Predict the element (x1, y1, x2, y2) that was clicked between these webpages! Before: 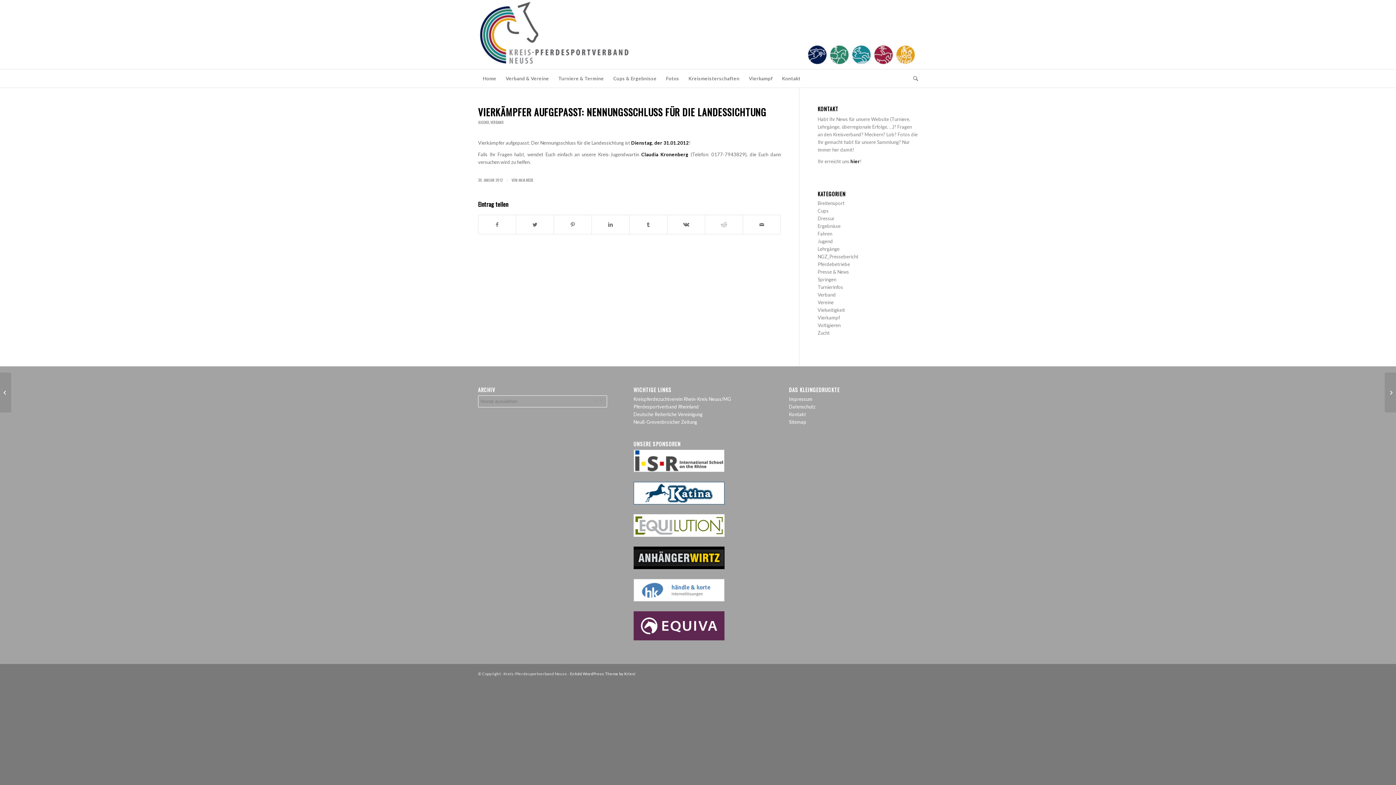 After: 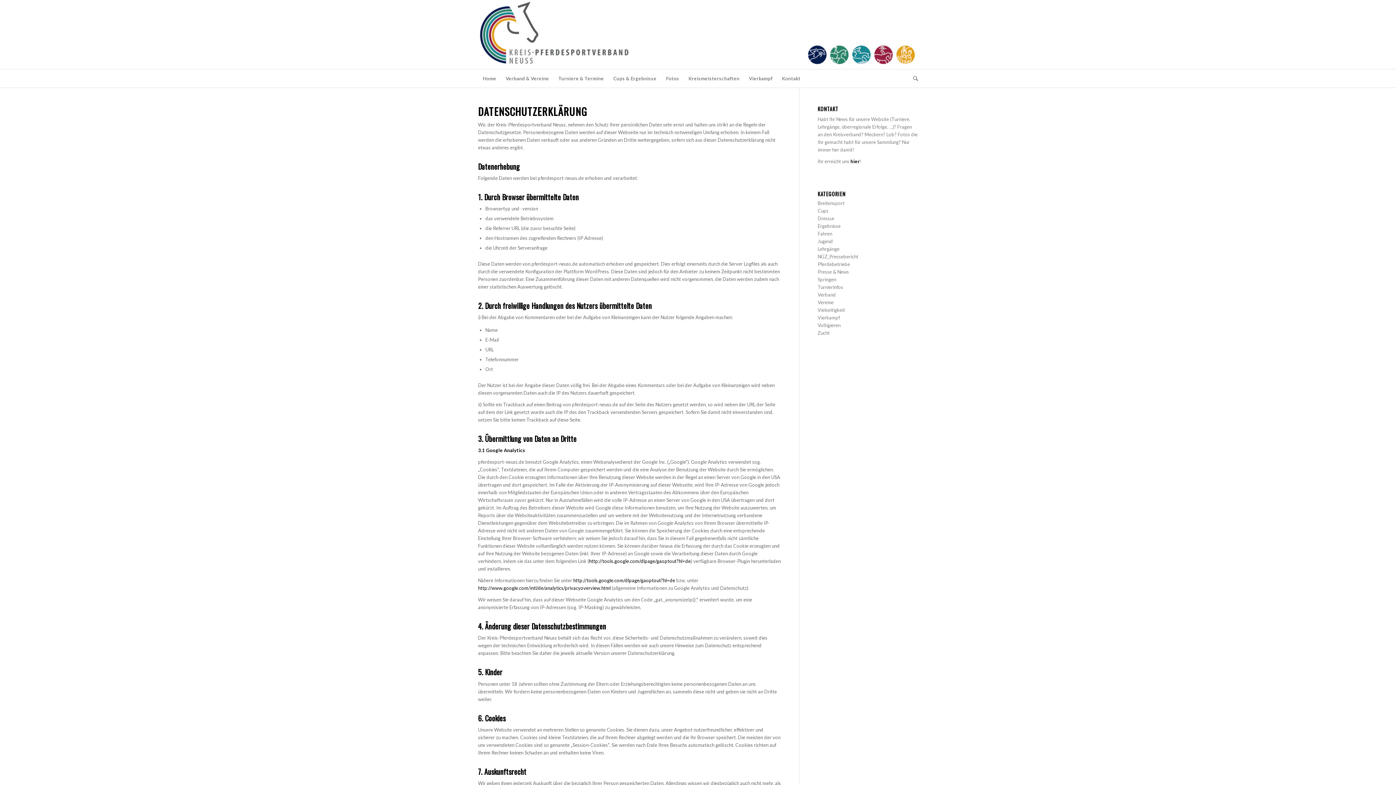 Action: label: Datenschutz bbox: (789, 404, 815, 409)